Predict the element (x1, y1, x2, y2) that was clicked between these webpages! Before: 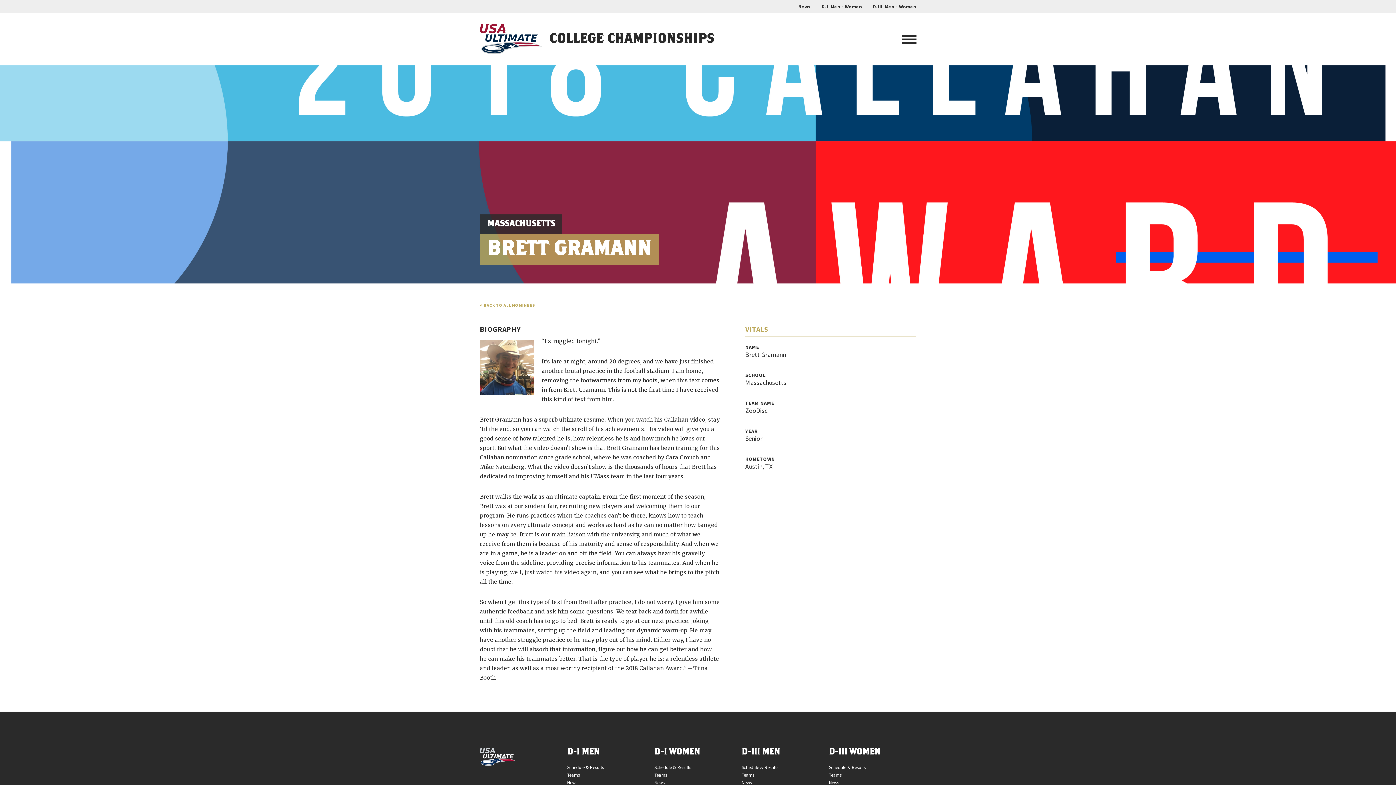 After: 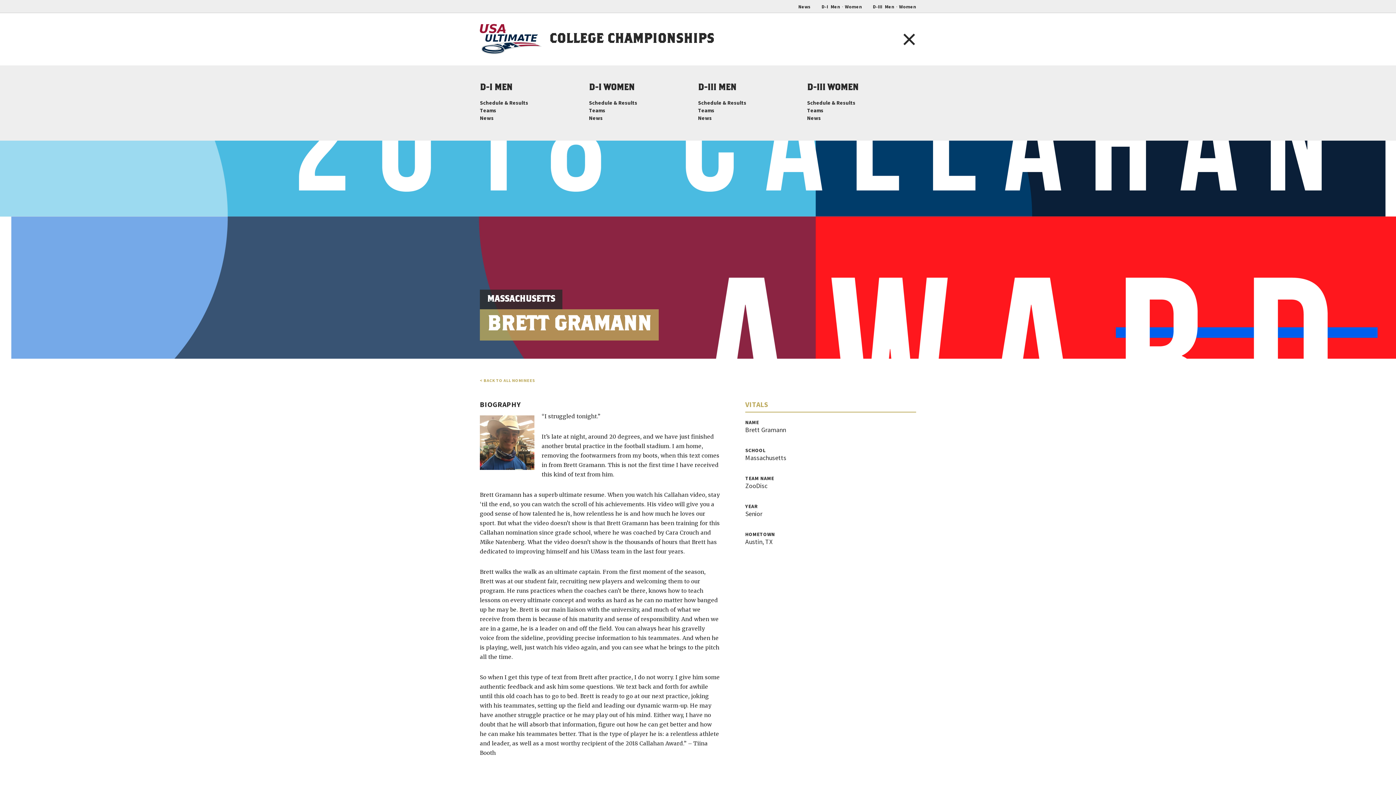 Action: bbox: (900, 35, 912, 43)